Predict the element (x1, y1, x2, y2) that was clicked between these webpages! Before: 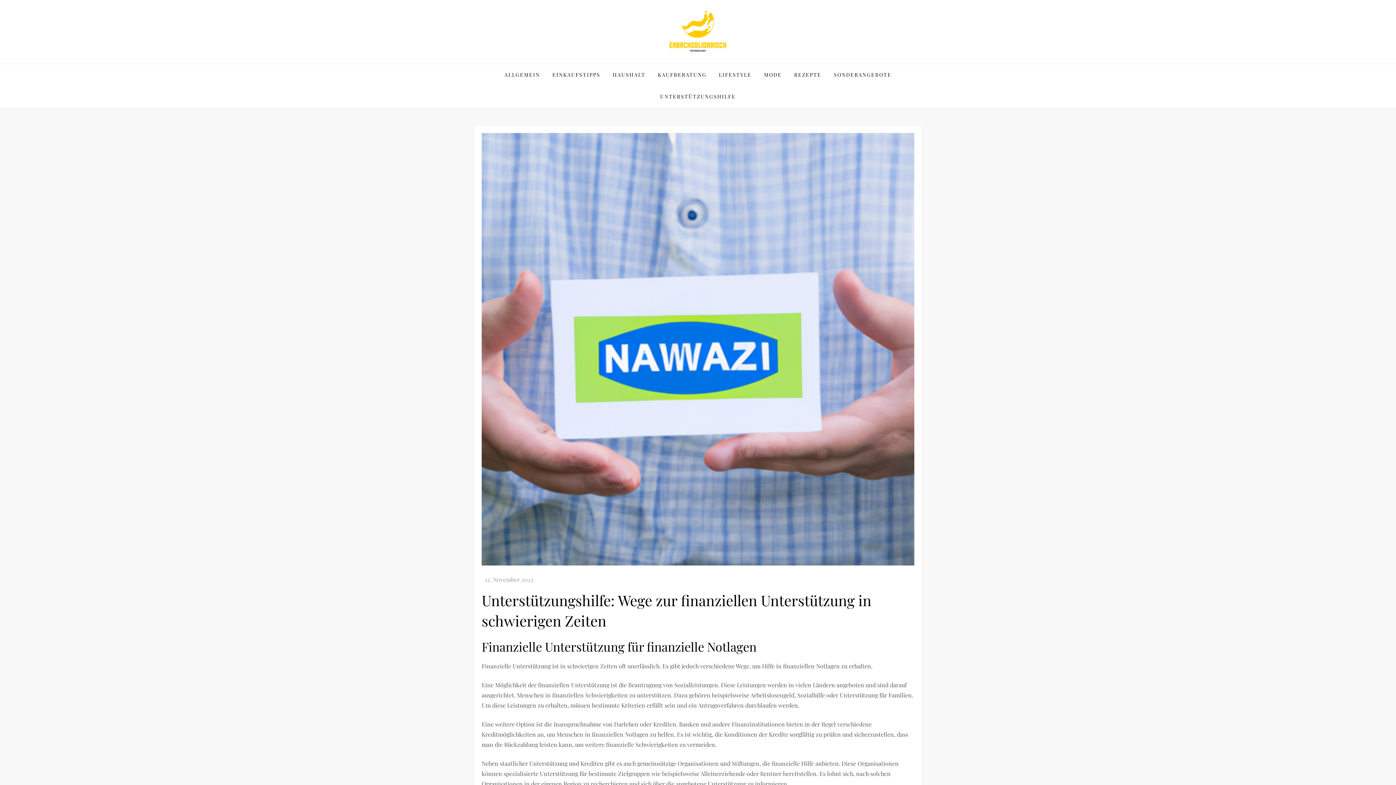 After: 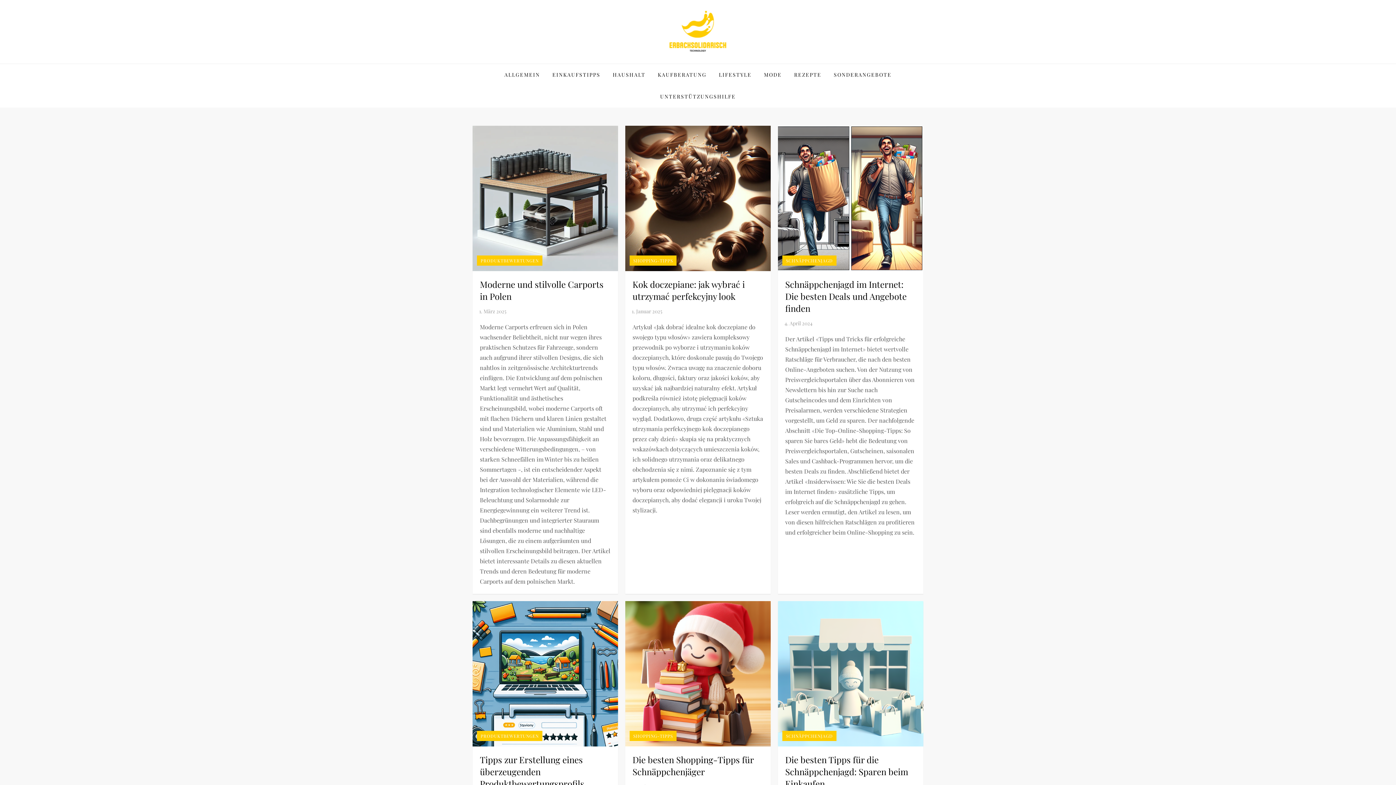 Action: label: EINKAUFSTIPPS bbox: (547, 63, 606, 85)